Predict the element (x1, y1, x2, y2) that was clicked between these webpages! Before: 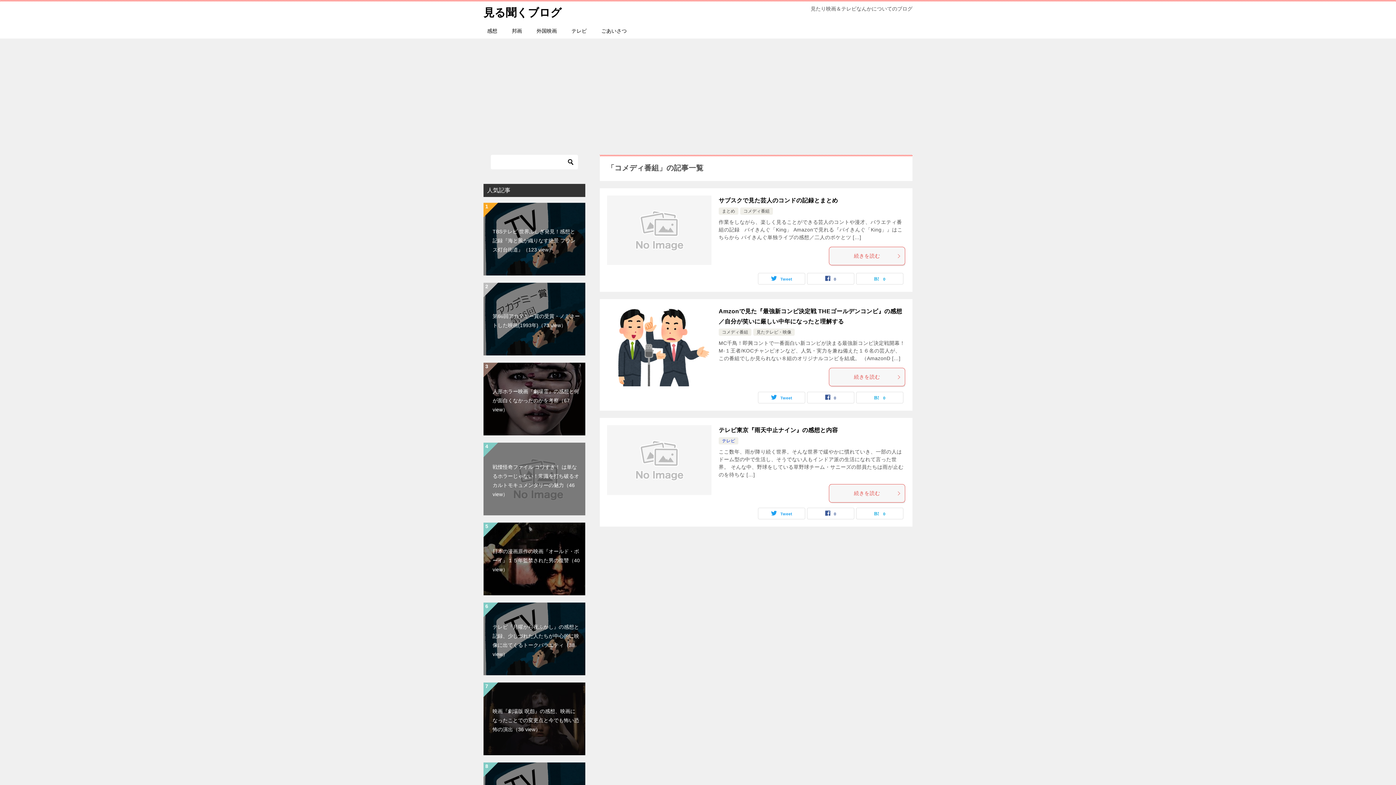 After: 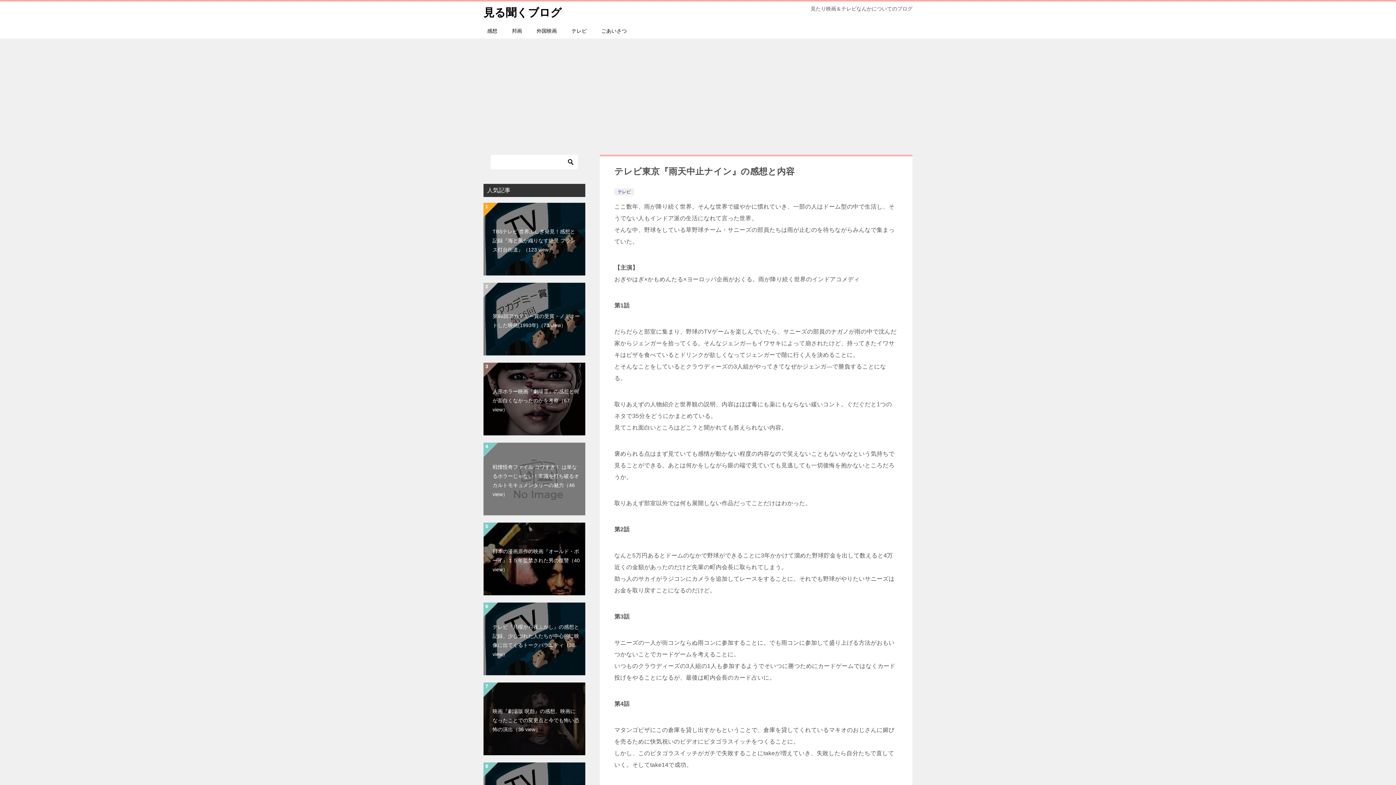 Action: bbox: (829, 484, 905, 503) label: 続きを読む